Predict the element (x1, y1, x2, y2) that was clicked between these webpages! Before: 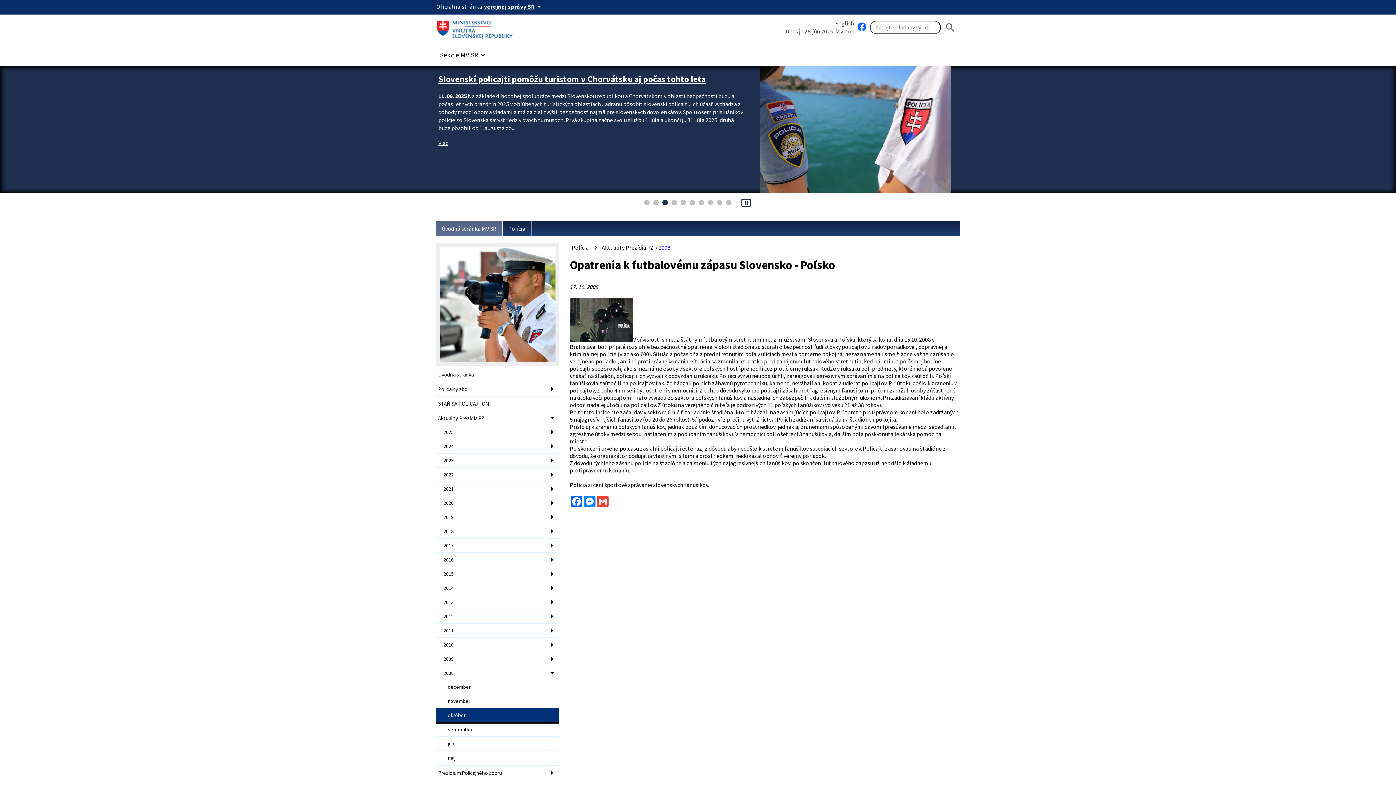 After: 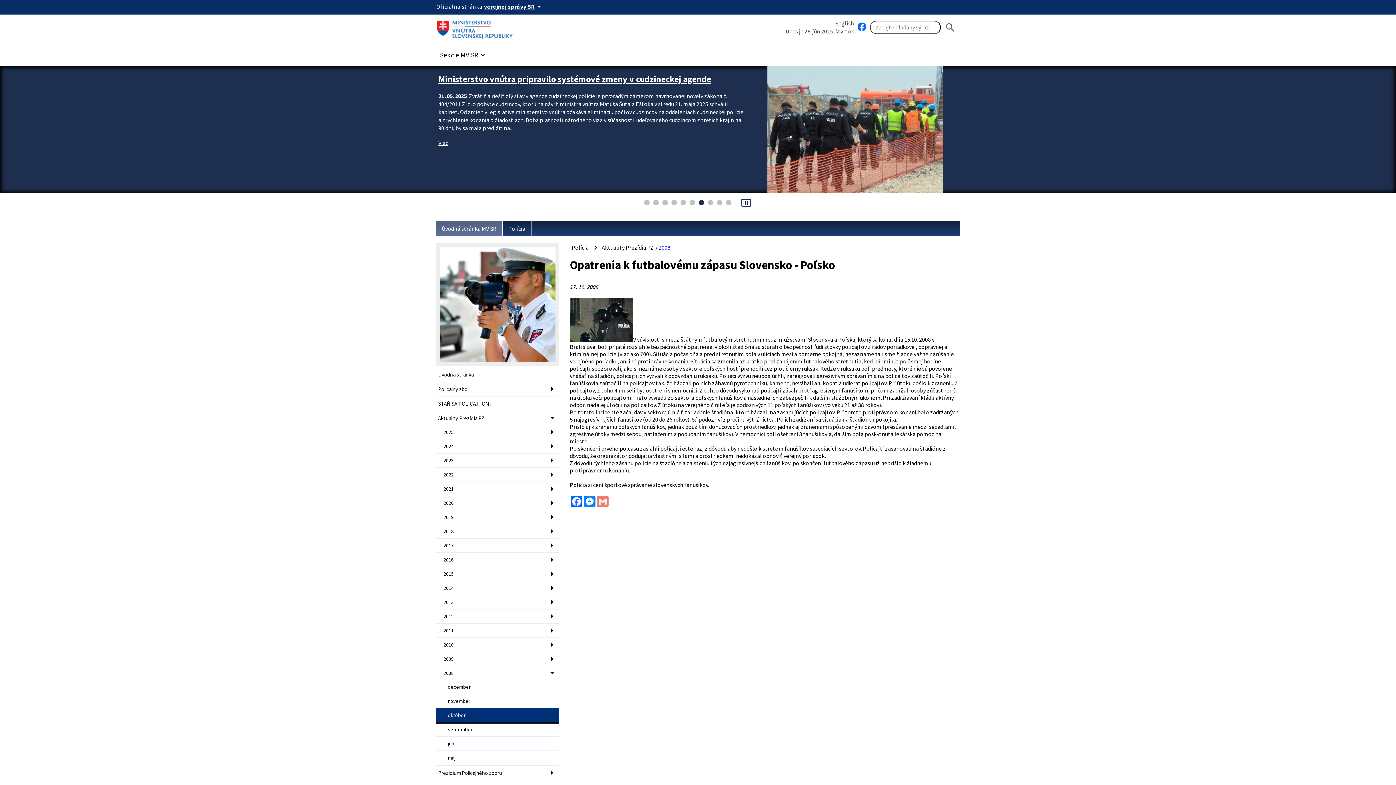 Action: label: Gmail bbox: (596, 496, 609, 507)